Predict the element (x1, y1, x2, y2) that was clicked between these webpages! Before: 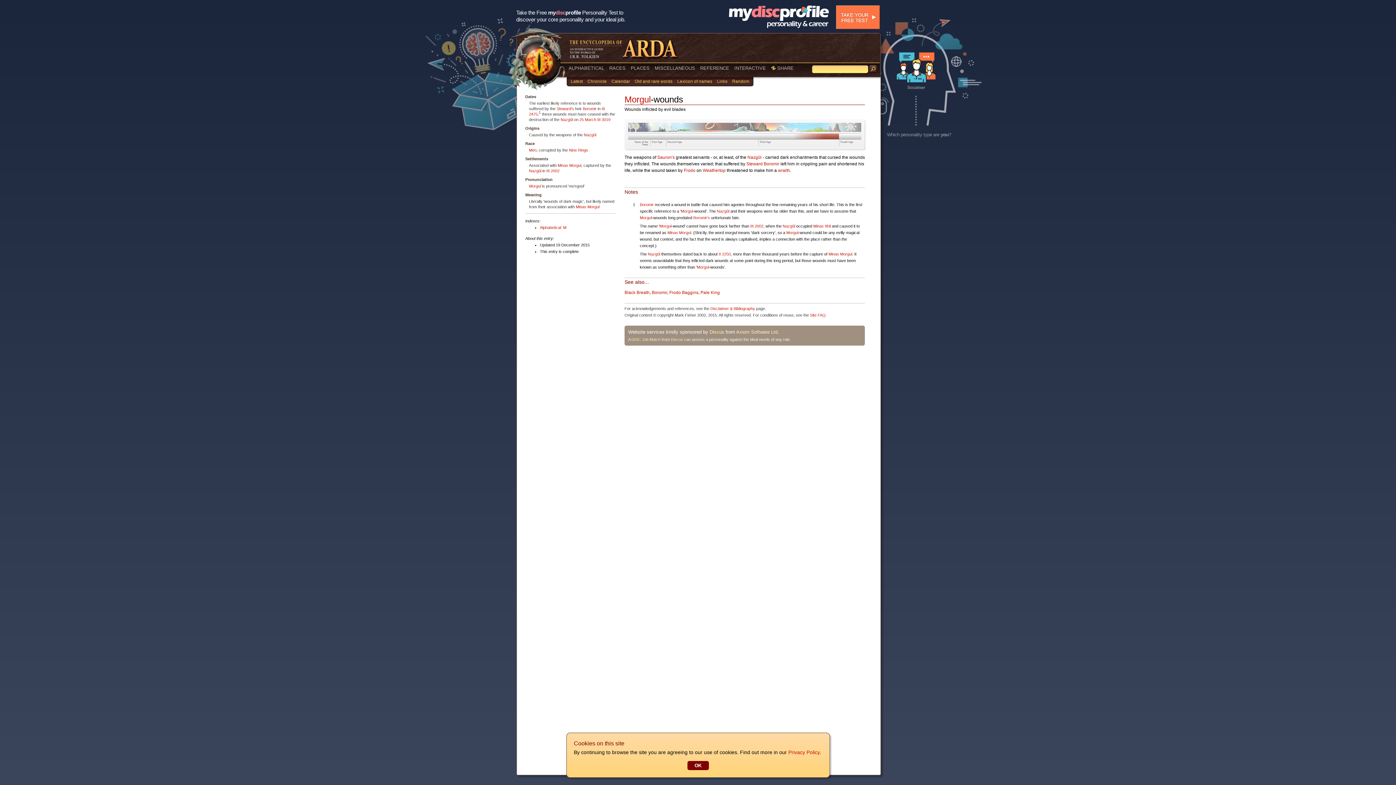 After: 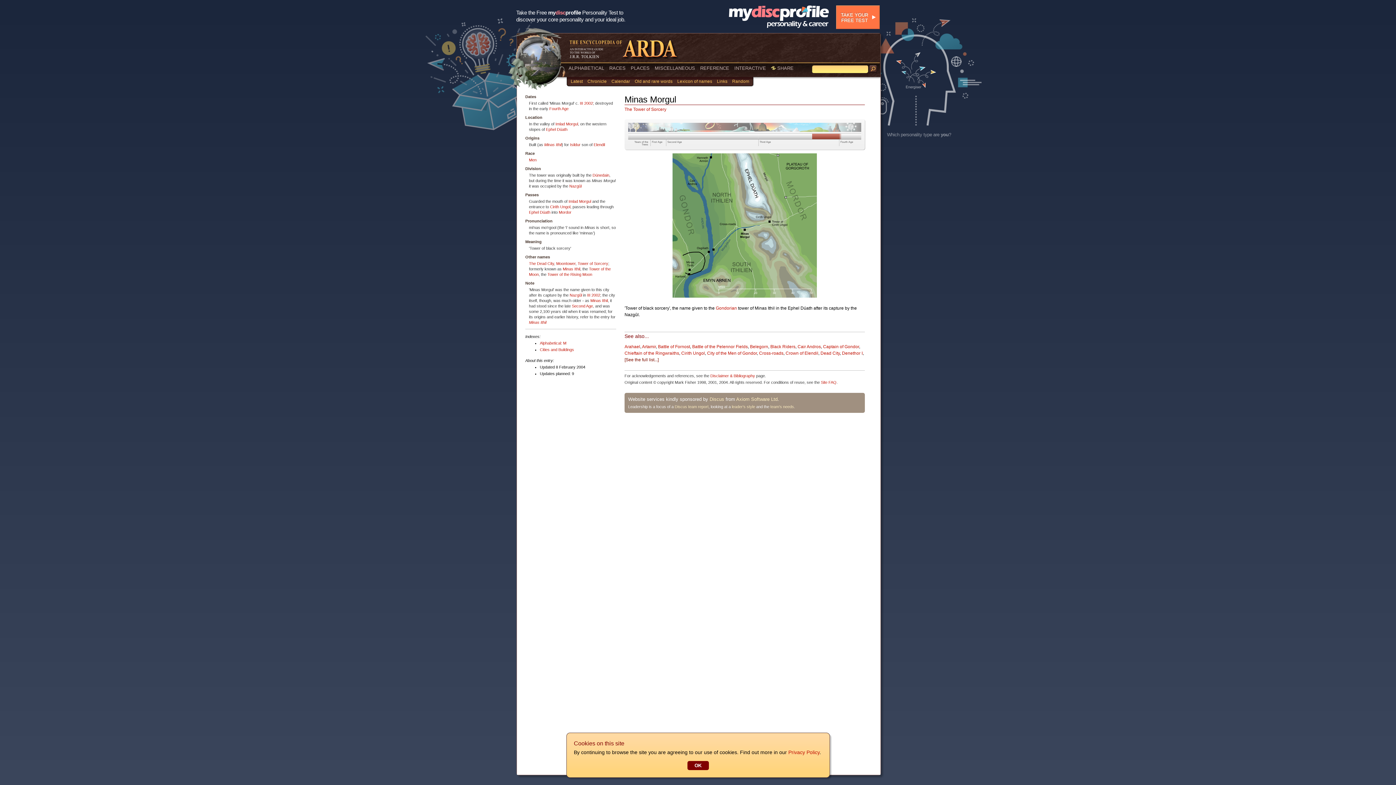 Action: label: Minas Morgul bbox: (576, 204, 599, 209)